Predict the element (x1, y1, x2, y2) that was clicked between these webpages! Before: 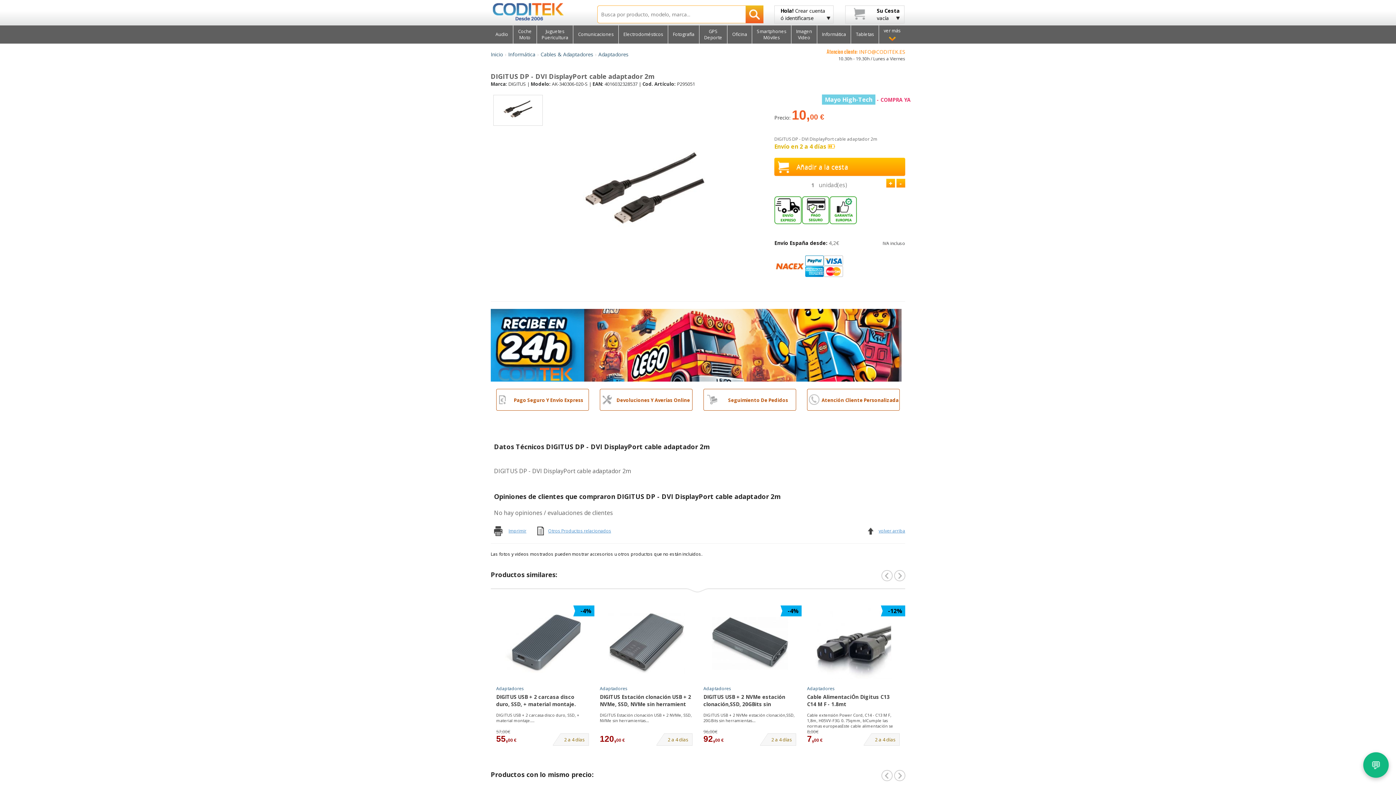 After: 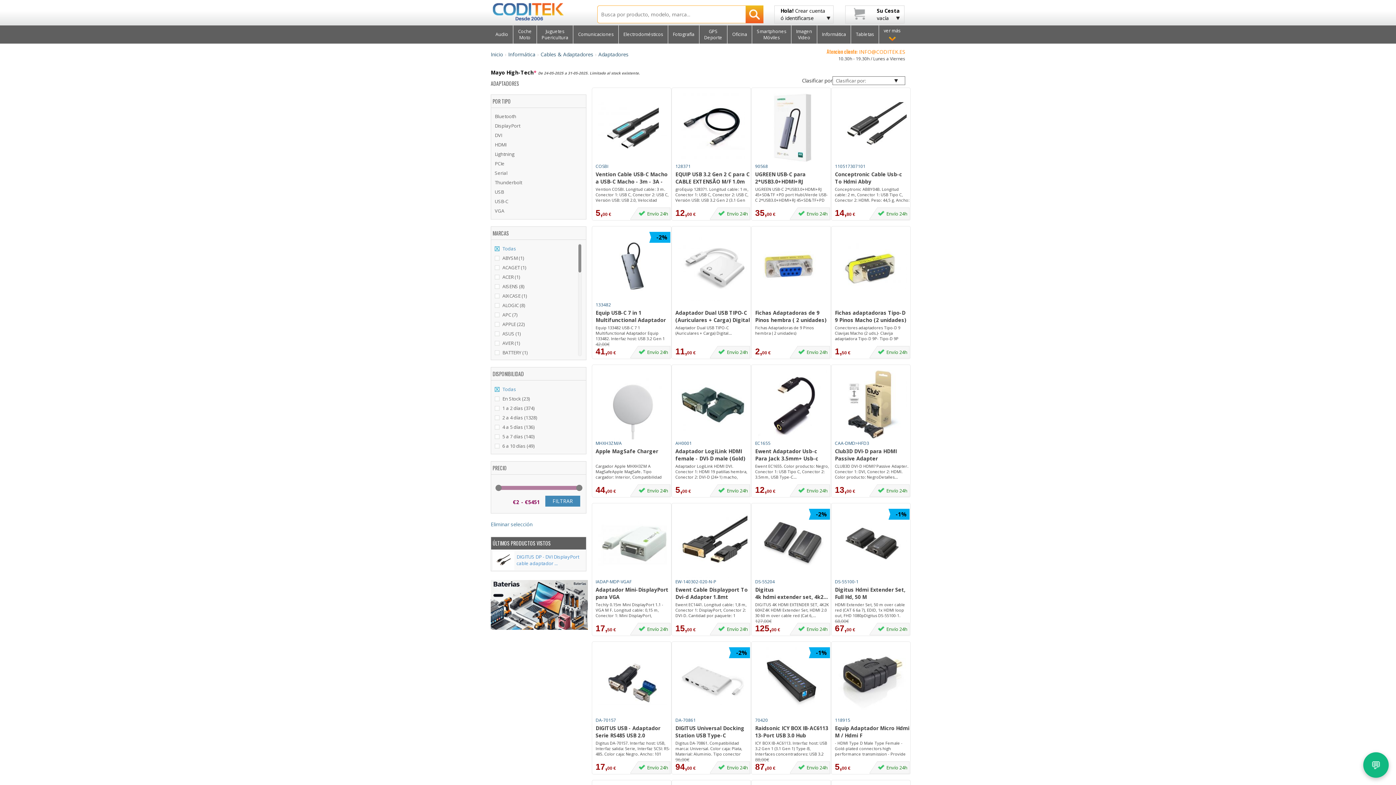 Action: label: Adaptadores bbox: (807, 685, 900, 693)